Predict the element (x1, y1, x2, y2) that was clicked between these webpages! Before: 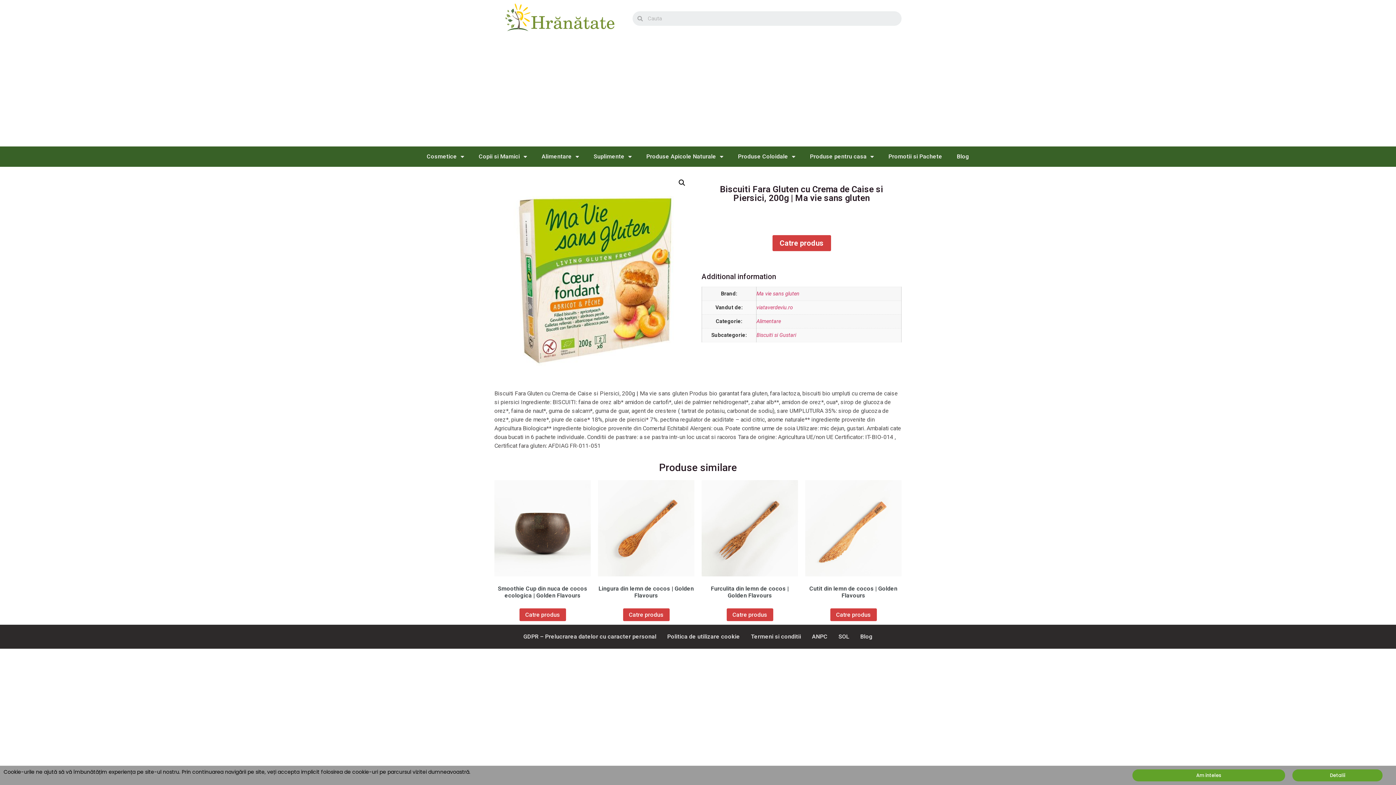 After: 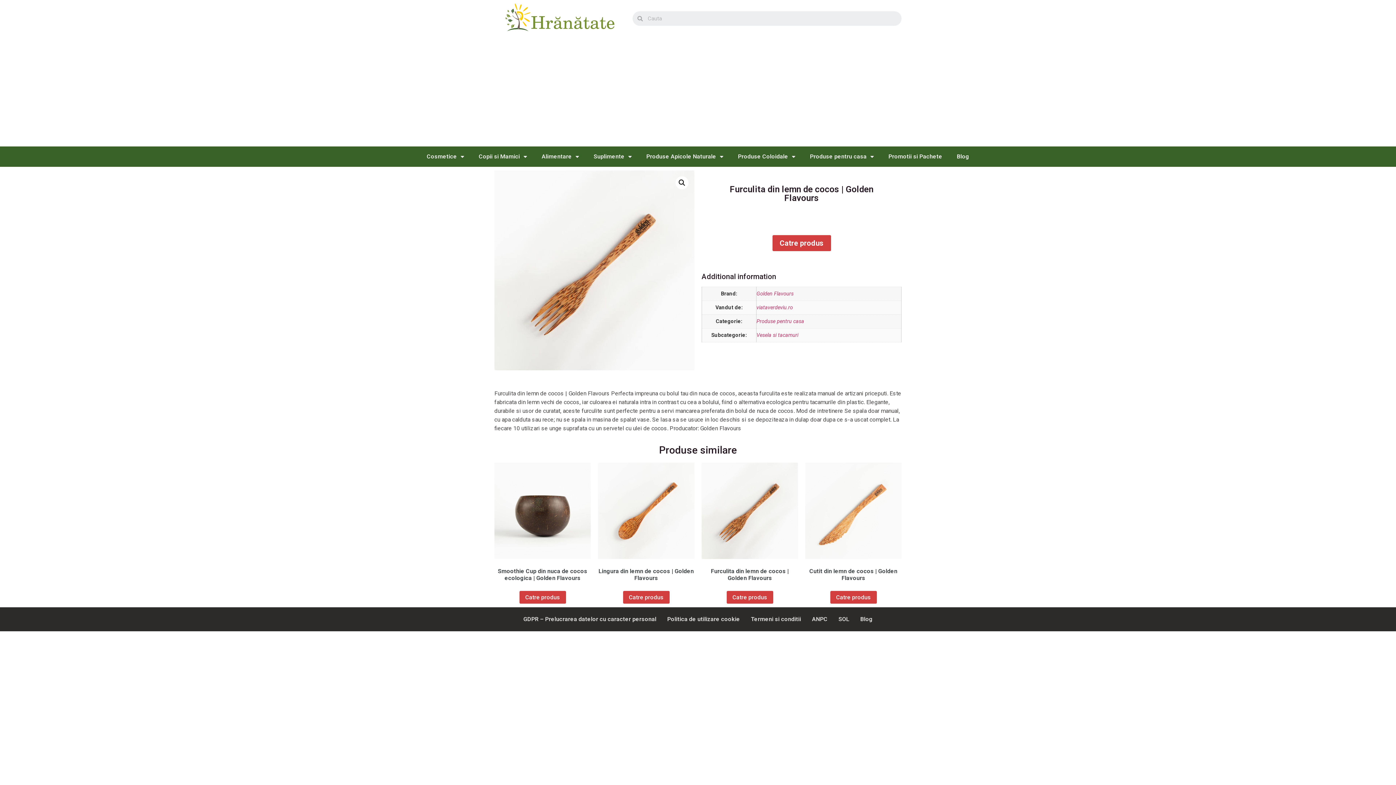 Action: bbox: (701, 480, 798, 602) label: Furculita din lemn de cocos | Golden Flavours
20,00 lei